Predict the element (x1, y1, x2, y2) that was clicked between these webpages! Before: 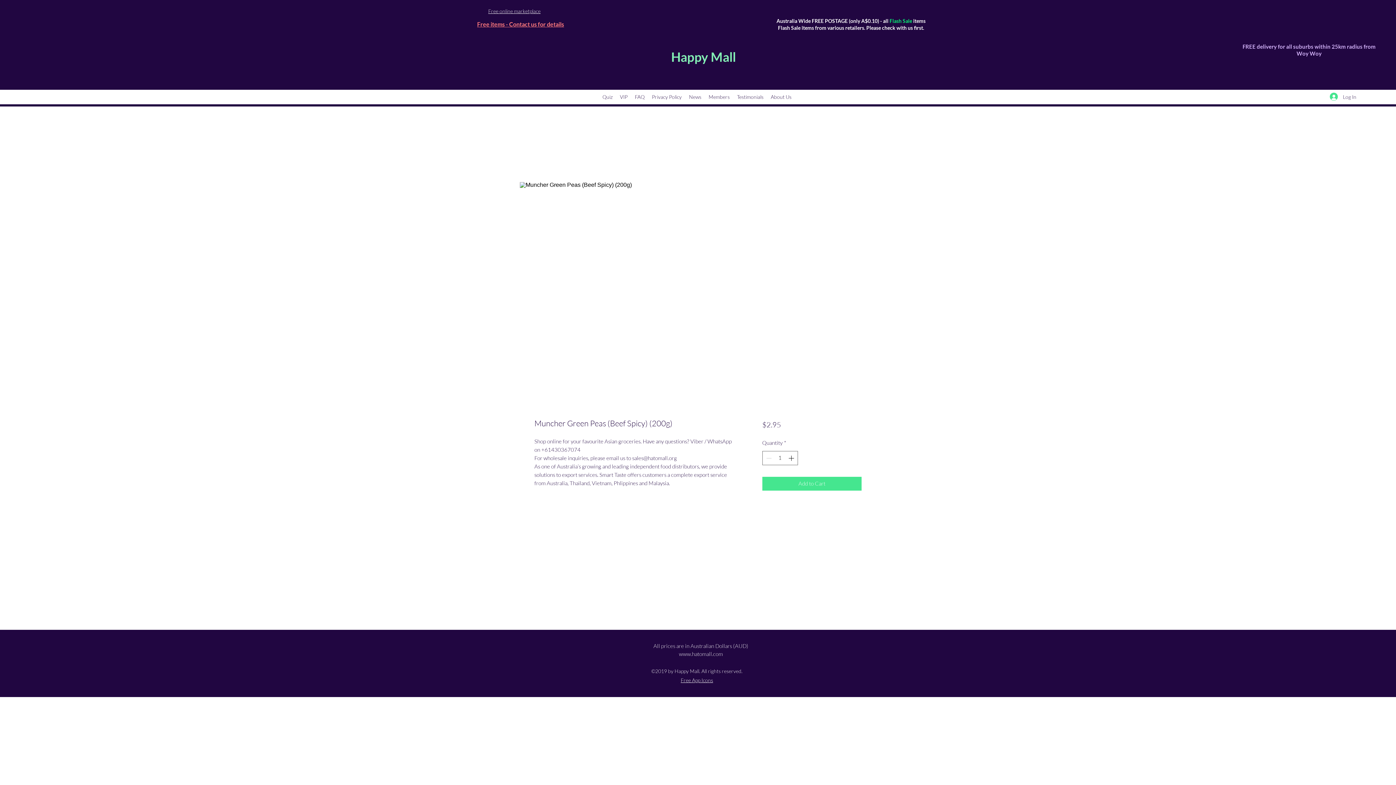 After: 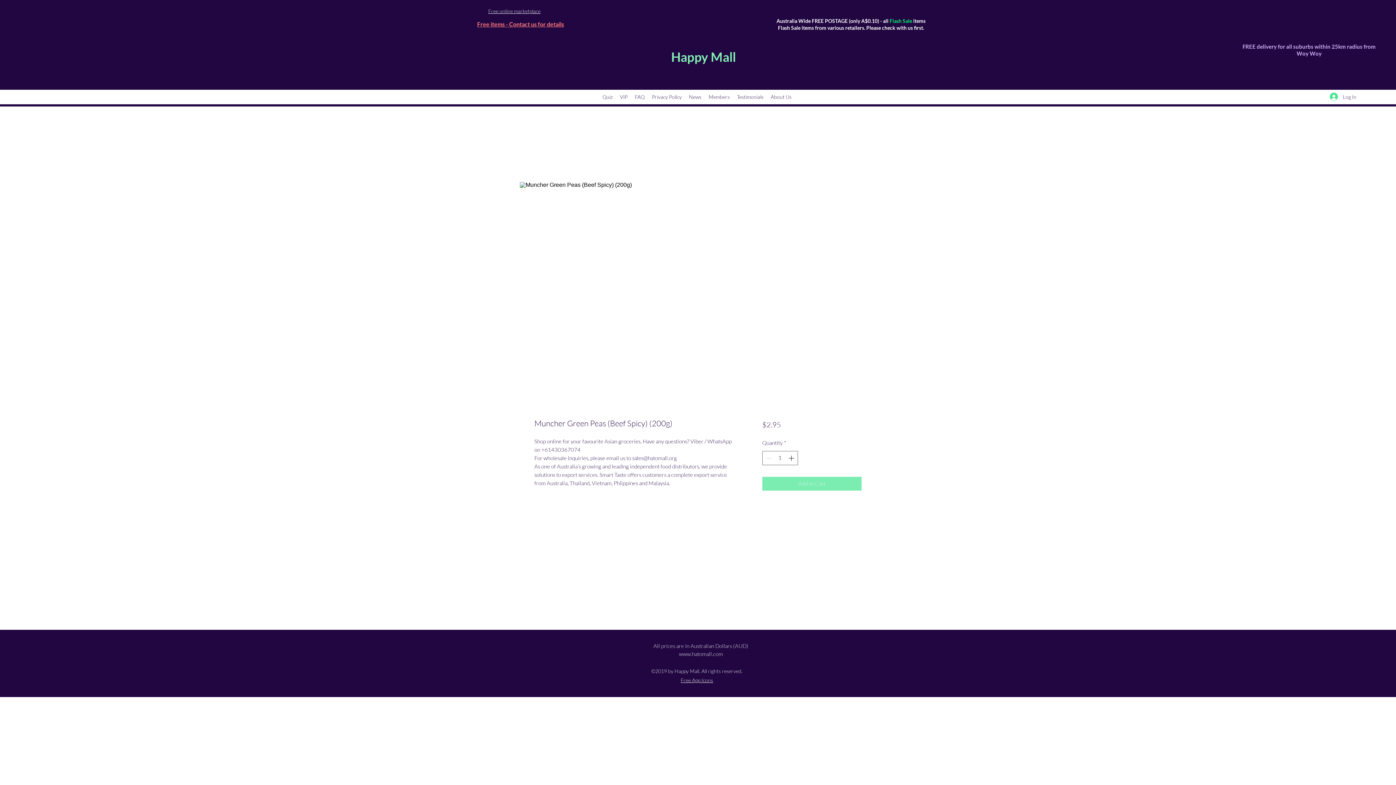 Action: label: Add to Cart bbox: (762, 476, 861, 490)